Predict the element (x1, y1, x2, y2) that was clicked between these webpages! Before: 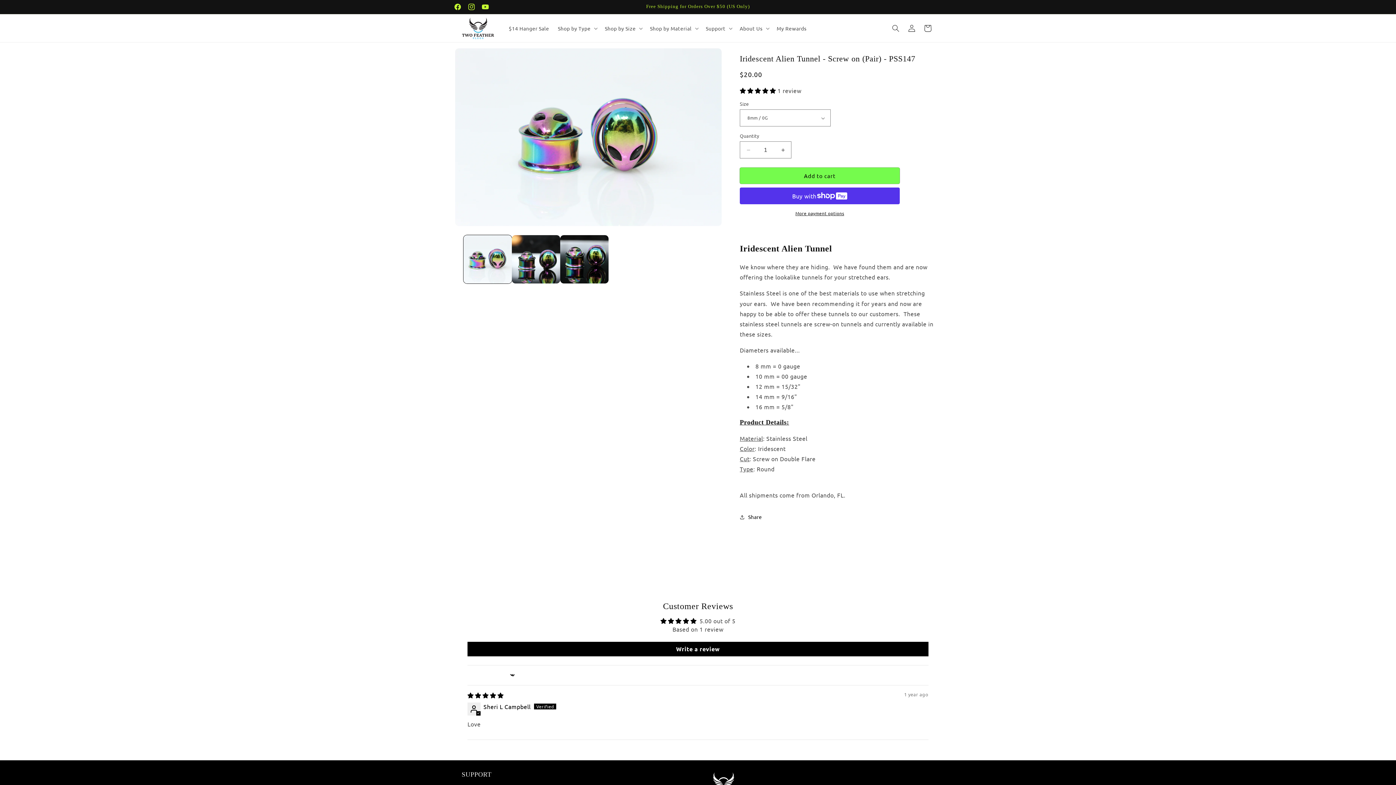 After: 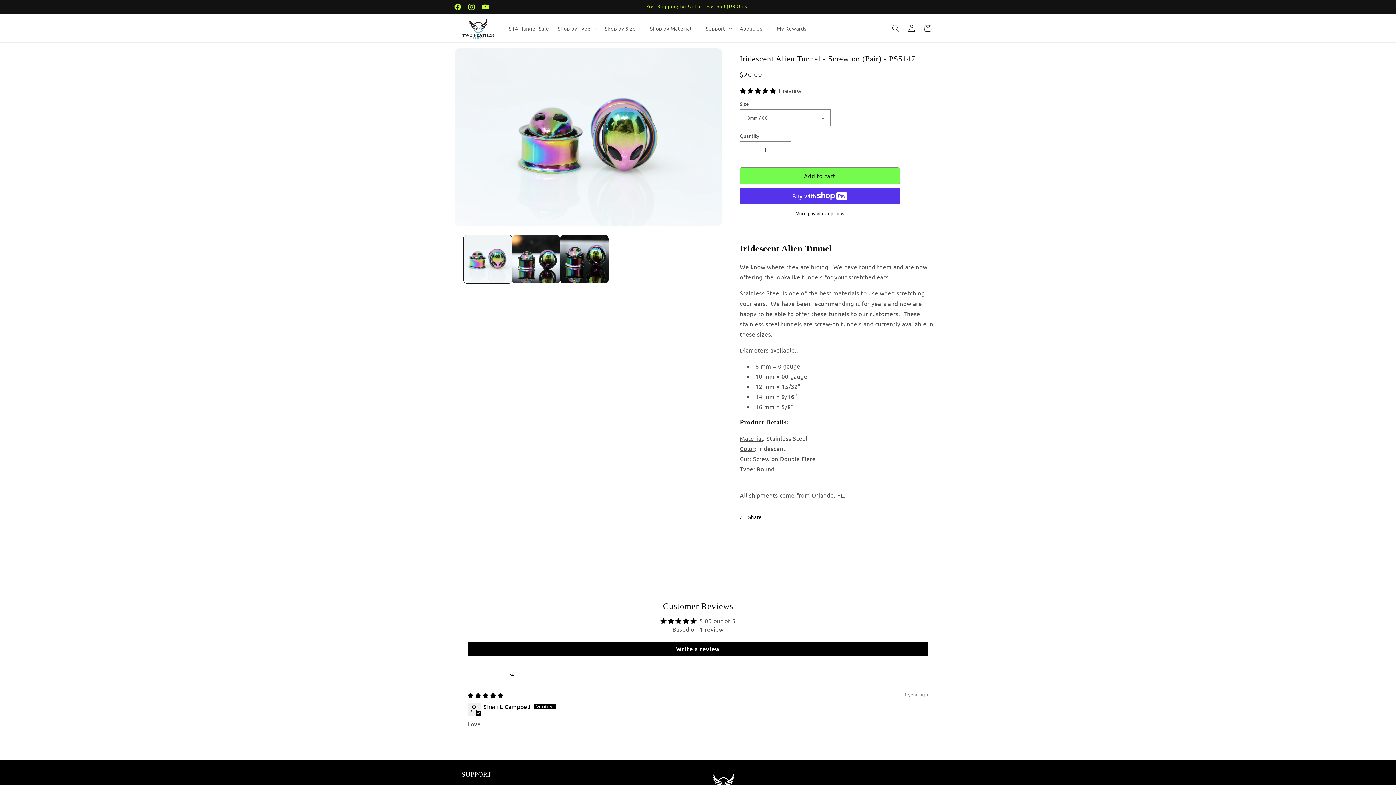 Action: label: 5.00 stars bbox: (740, 86, 777, 94)